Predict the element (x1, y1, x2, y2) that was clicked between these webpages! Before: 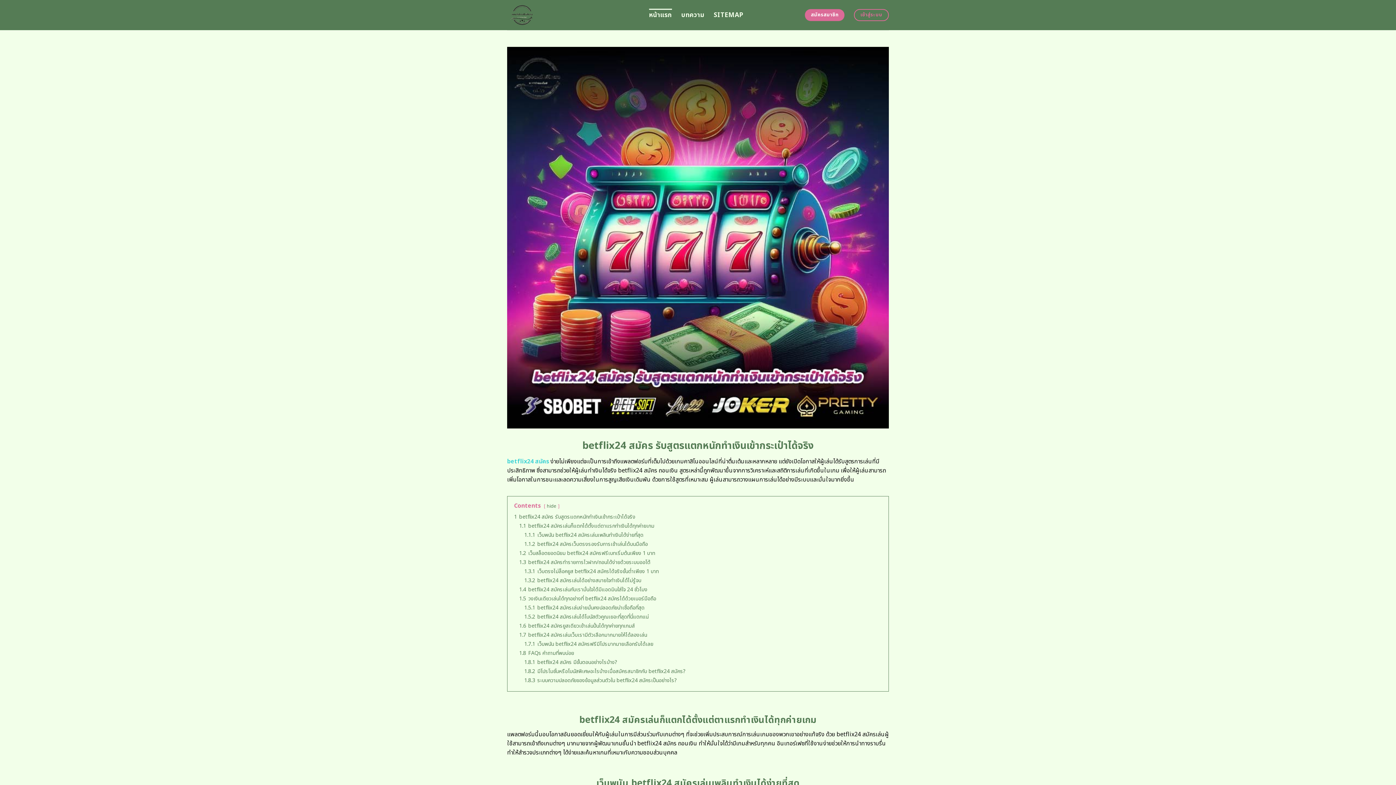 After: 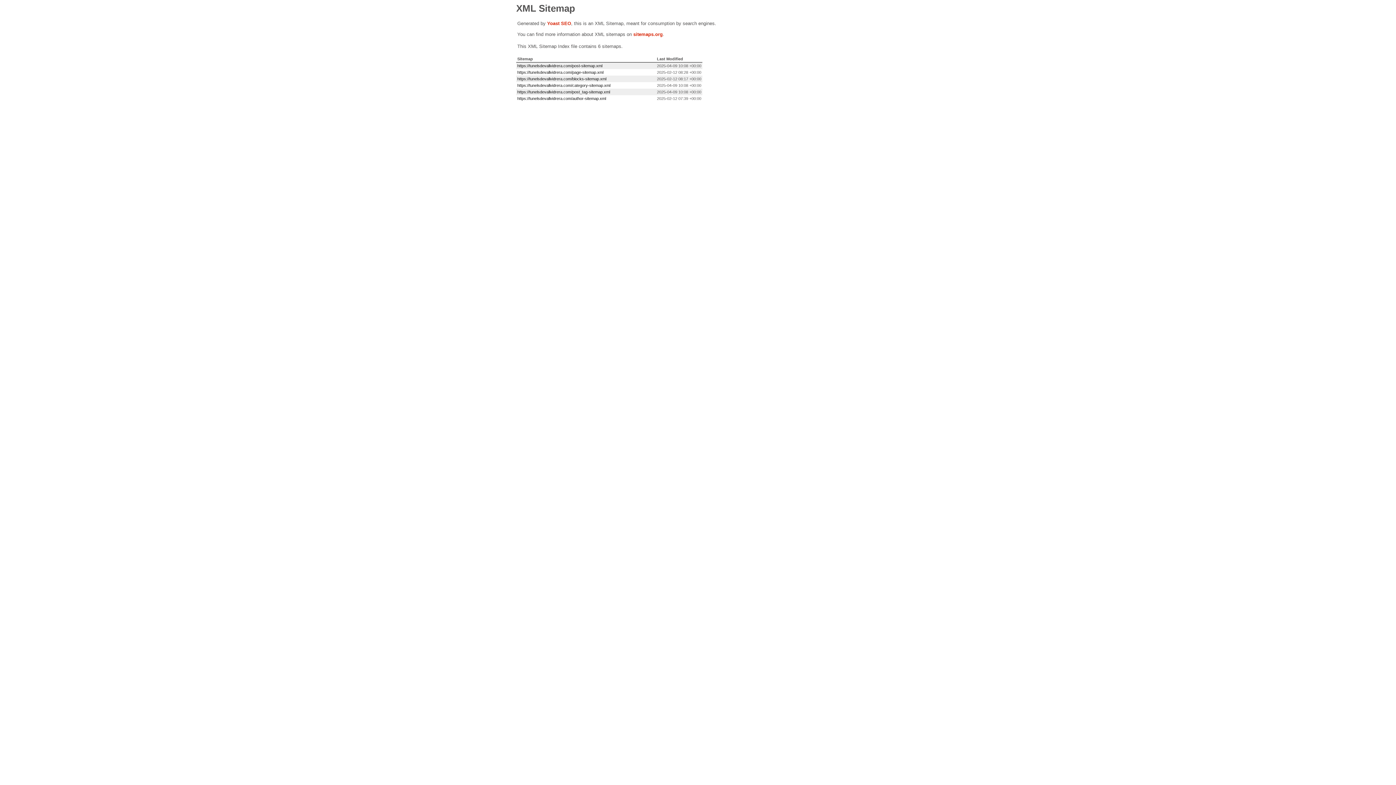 Action: bbox: (713, 8, 743, 21) label: SITEMAP